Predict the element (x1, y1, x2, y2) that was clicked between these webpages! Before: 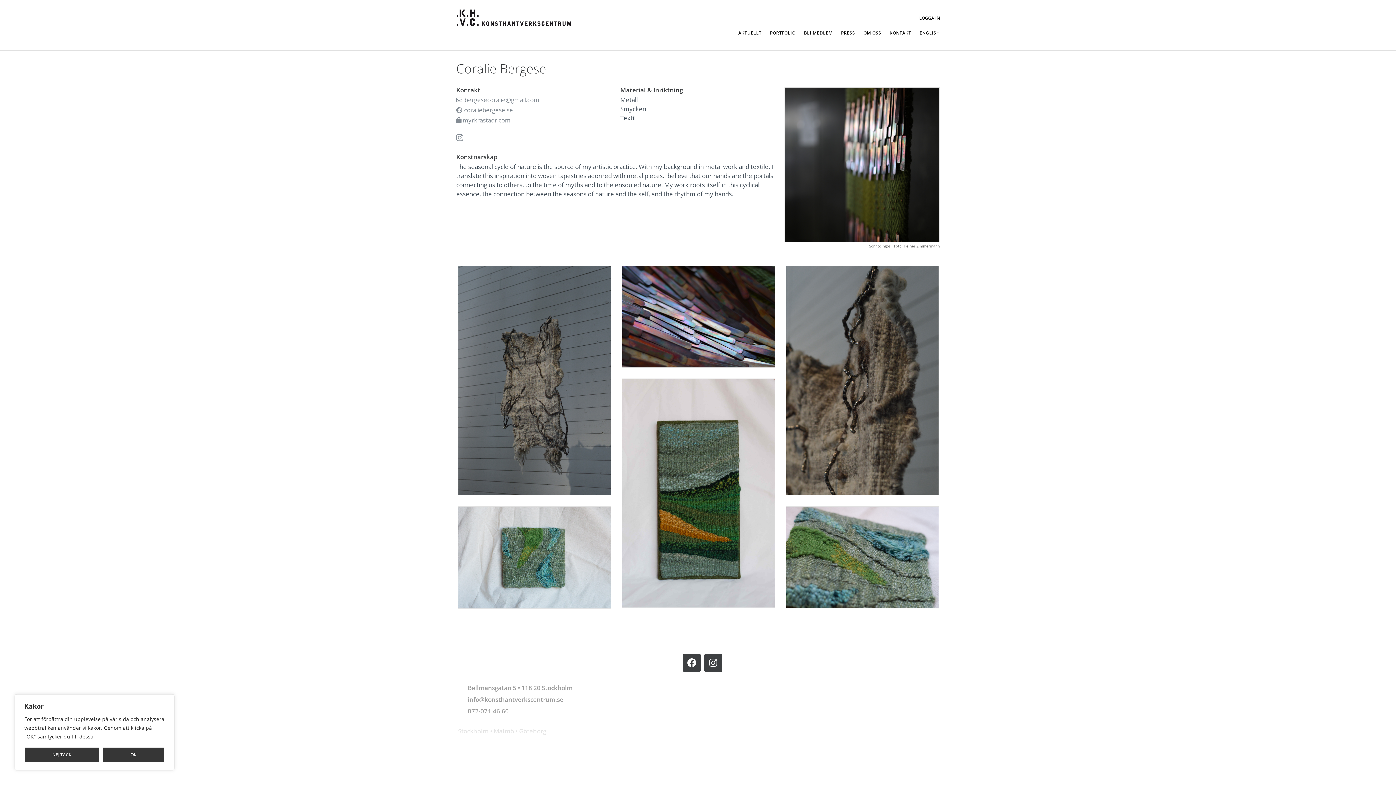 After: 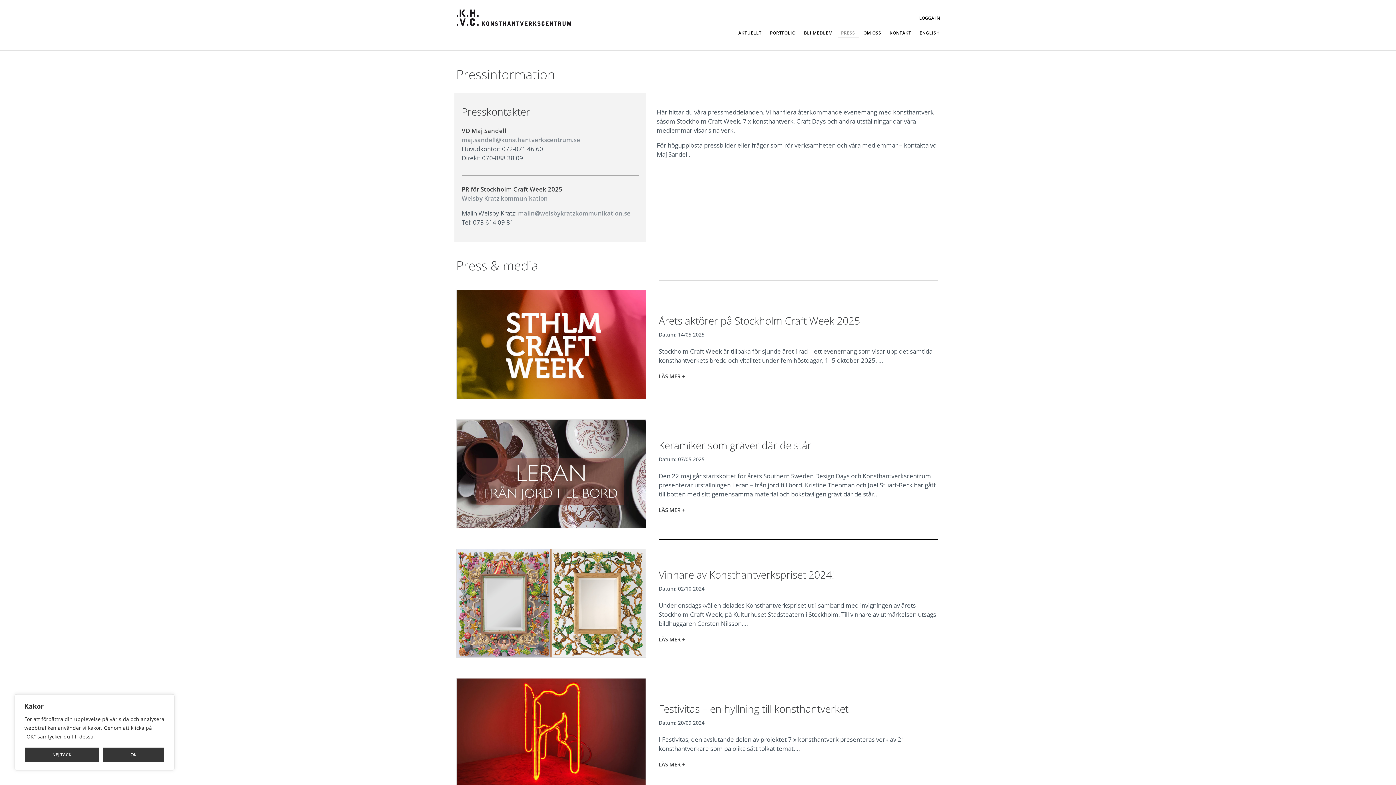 Action: bbox: (837, 28, 858, 37) label: PRESS